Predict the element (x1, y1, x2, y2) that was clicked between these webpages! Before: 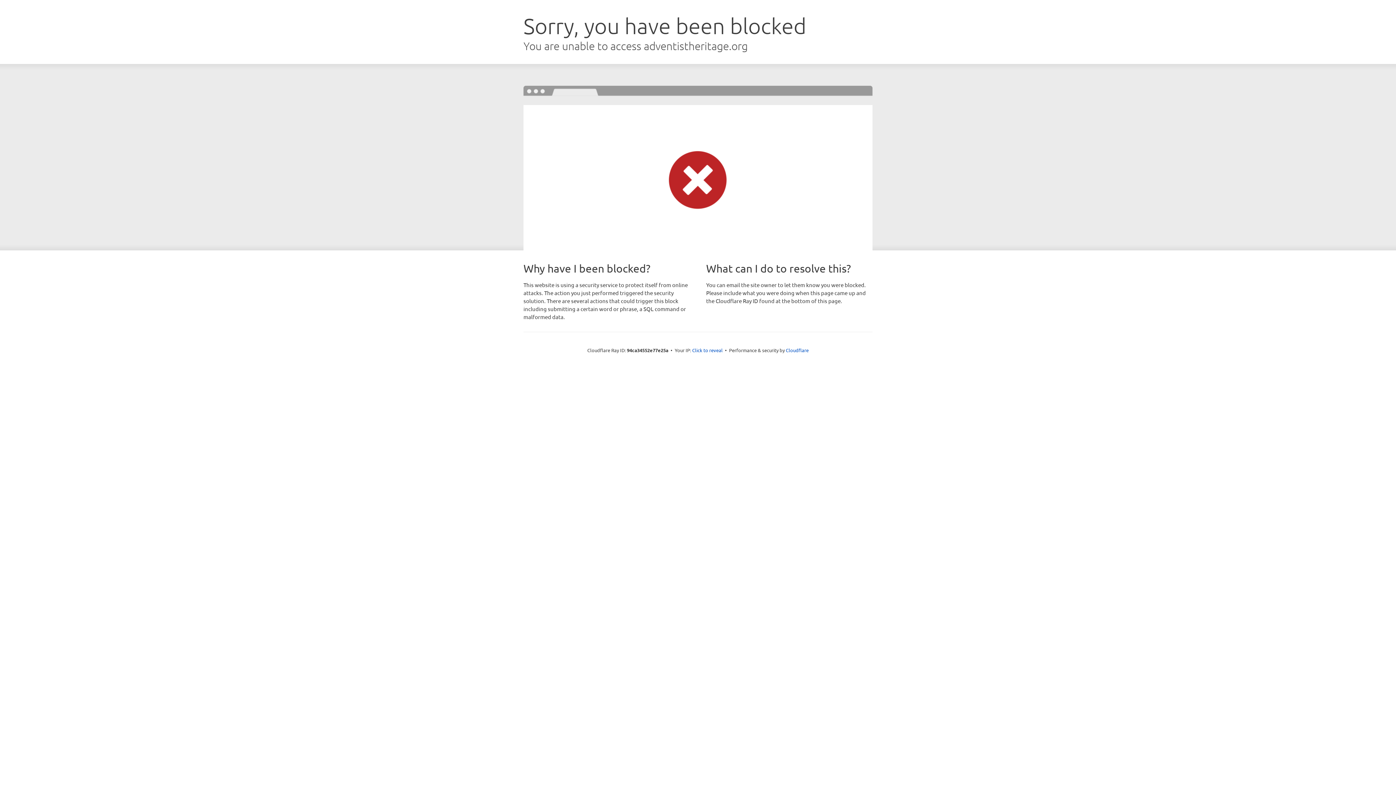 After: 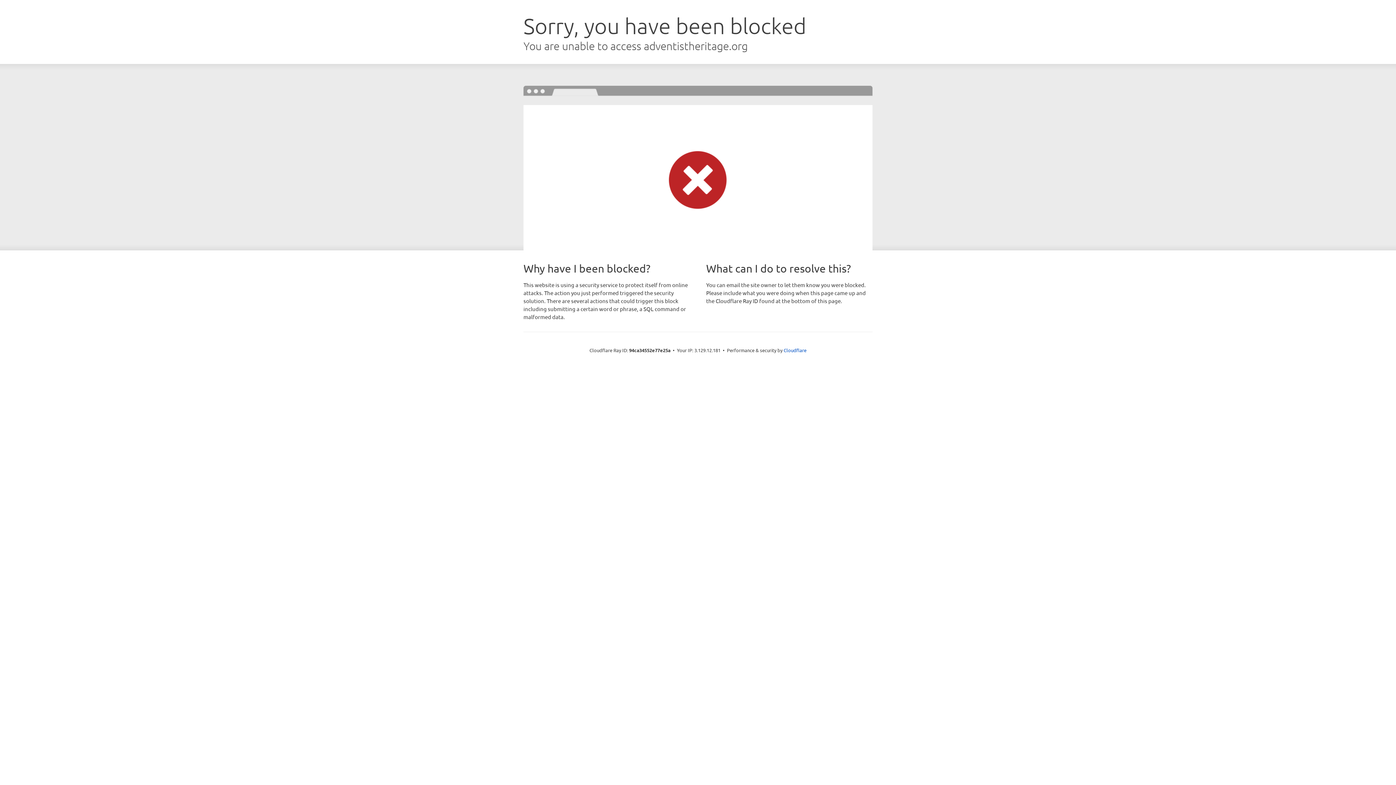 Action: bbox: (692, 346, 722, 353) label: Click to reveal